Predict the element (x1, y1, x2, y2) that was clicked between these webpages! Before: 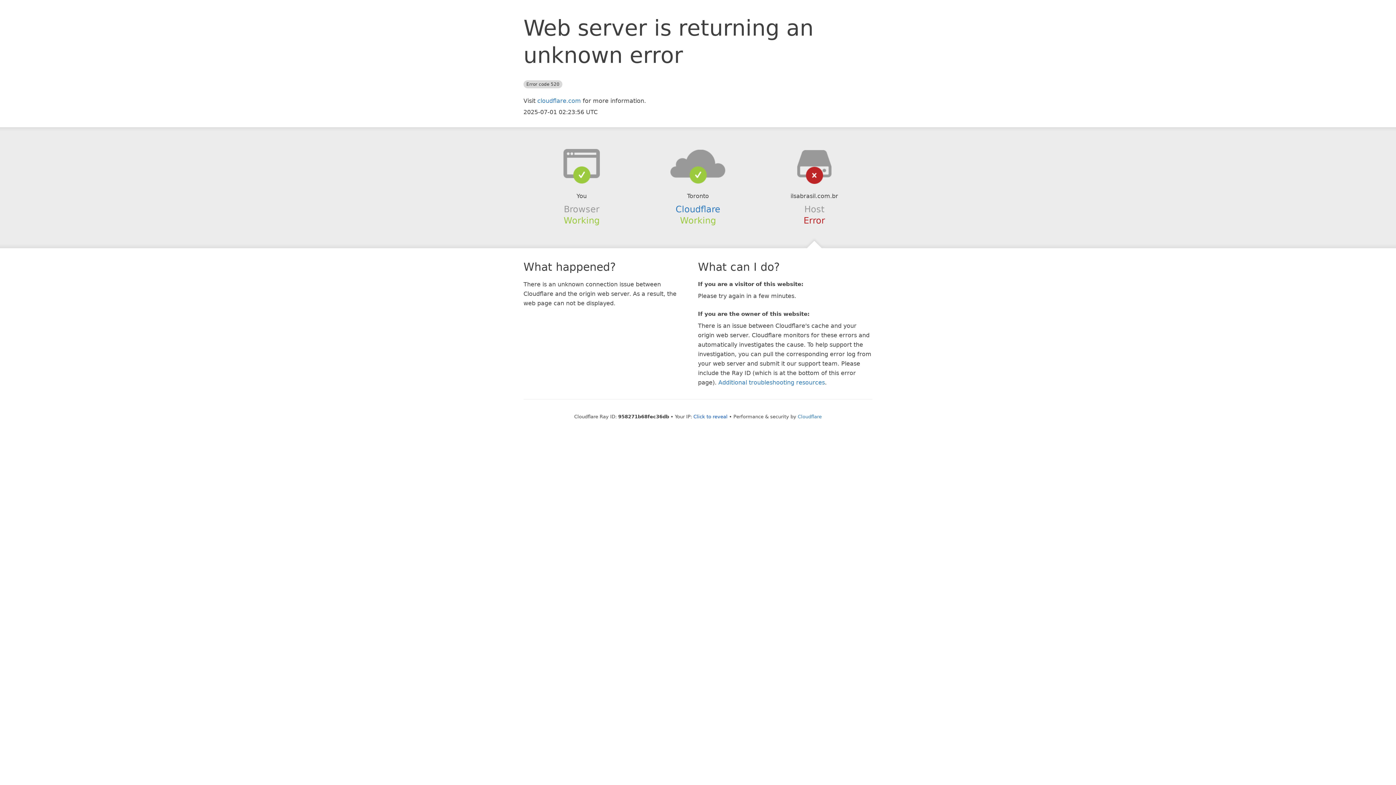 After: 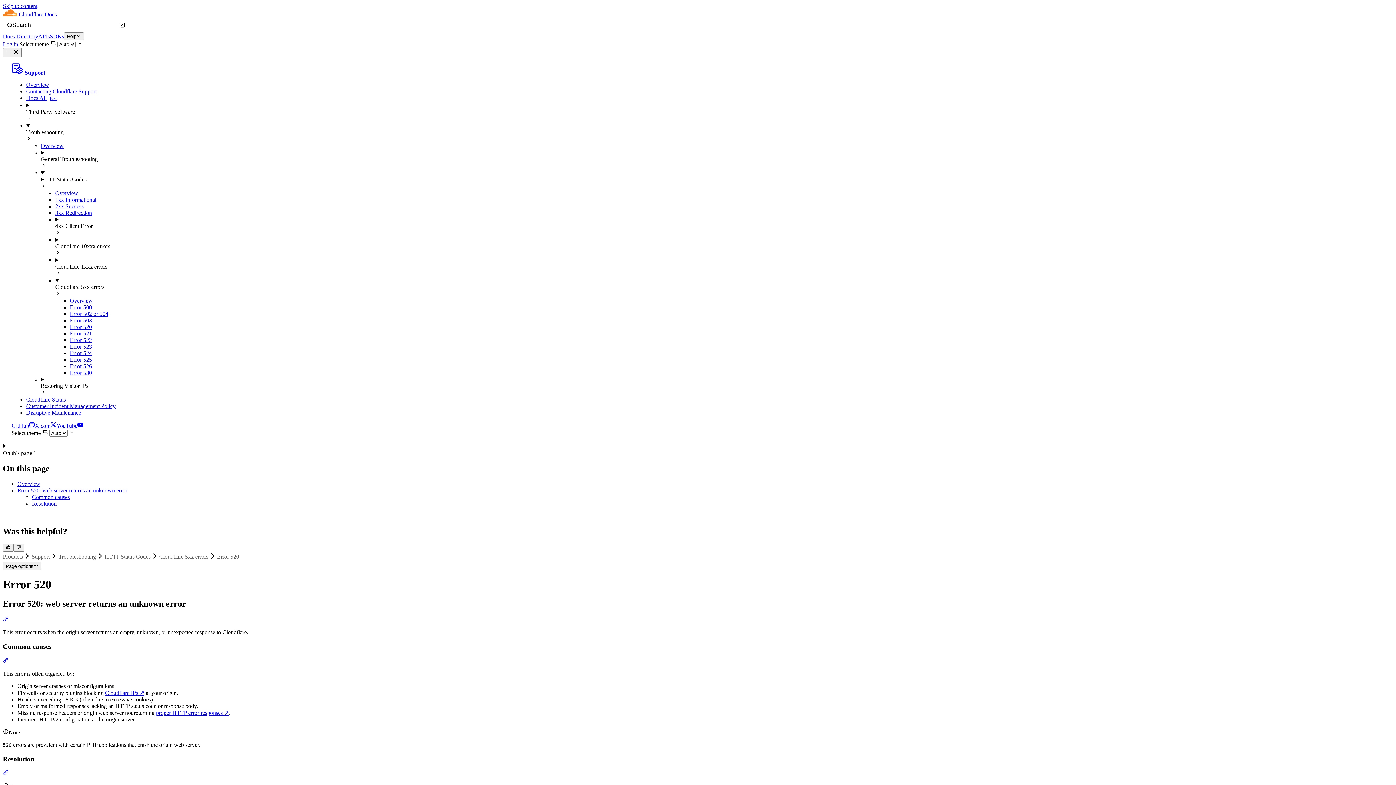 Action: bbox: (718, 379, 825, 386) label: Additional troubleshooting resources